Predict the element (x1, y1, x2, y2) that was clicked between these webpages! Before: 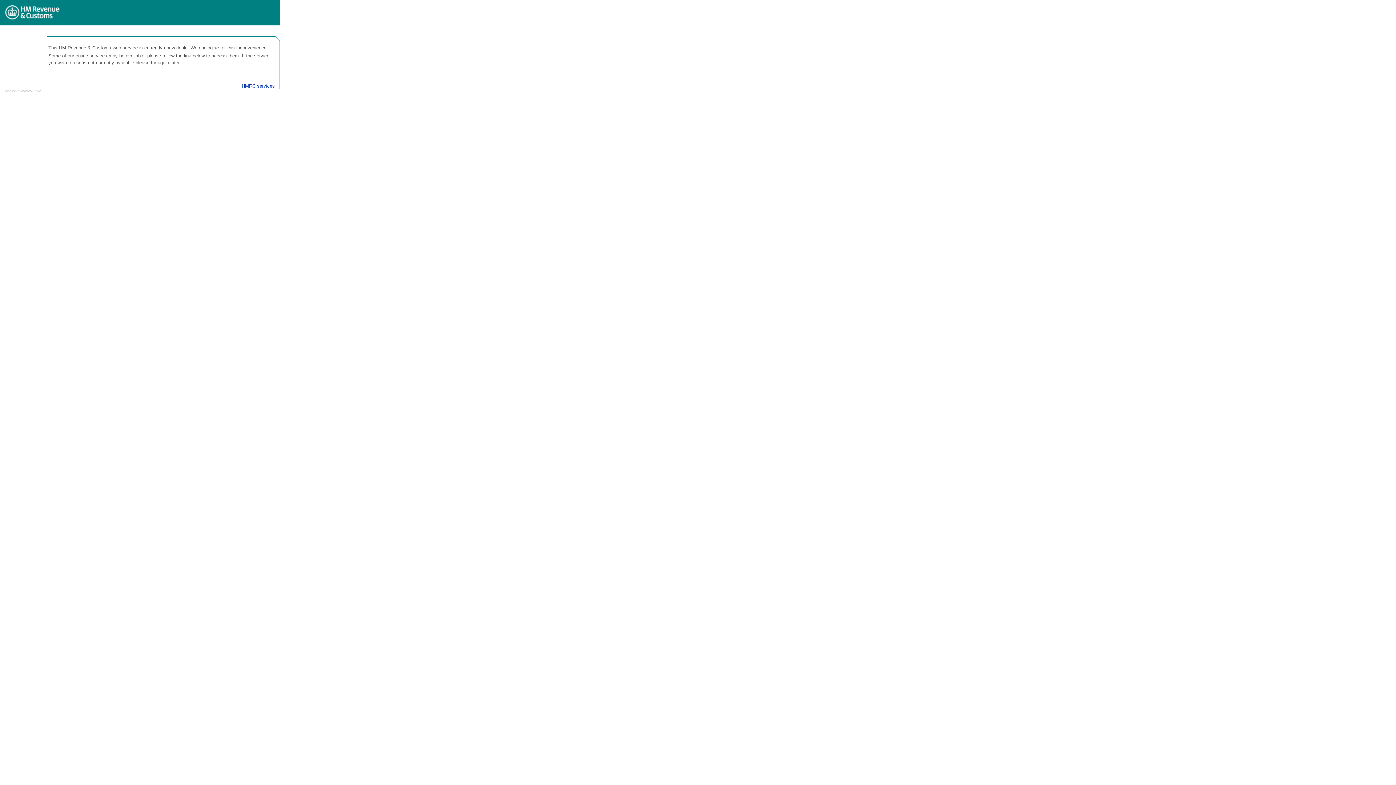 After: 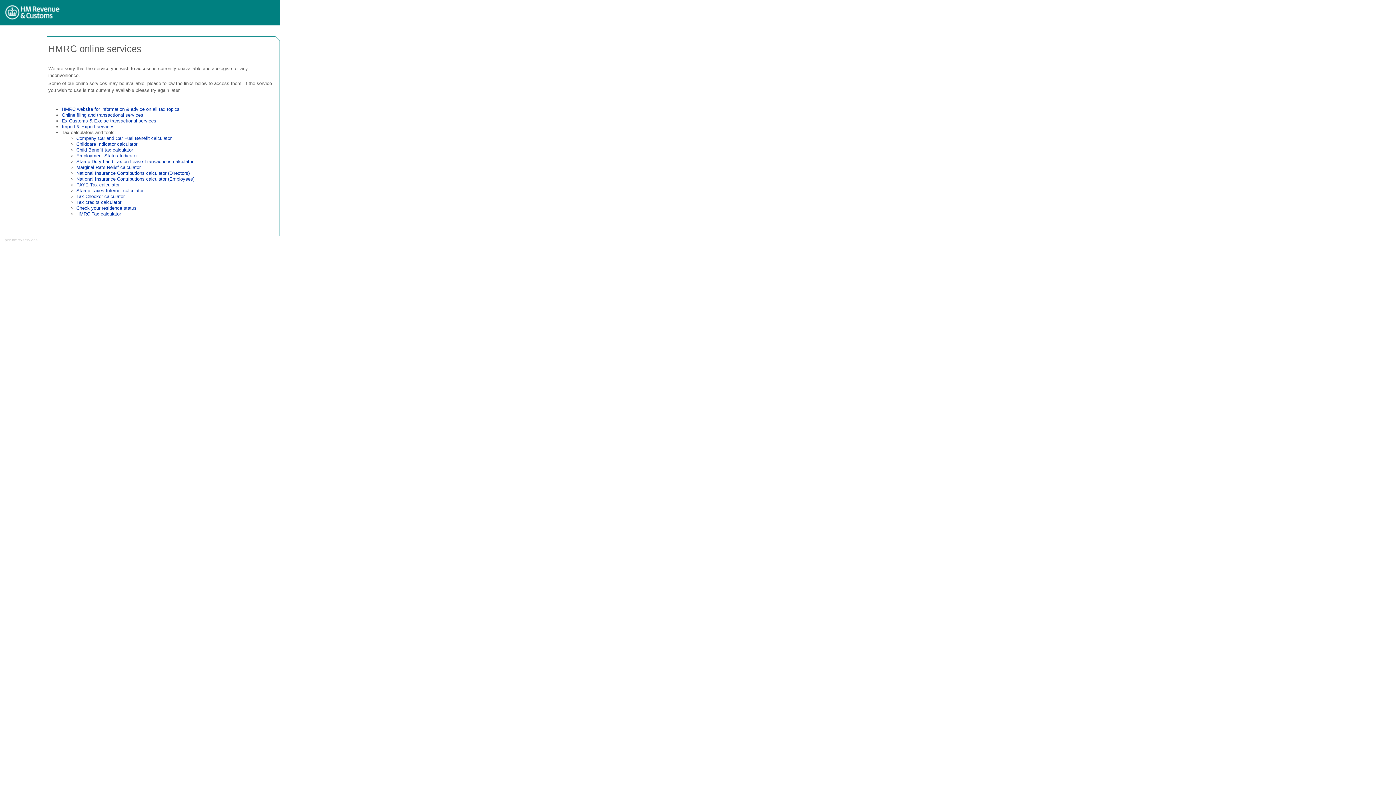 Action: label: HMRC services bbox: (241, 83, 274, 88)